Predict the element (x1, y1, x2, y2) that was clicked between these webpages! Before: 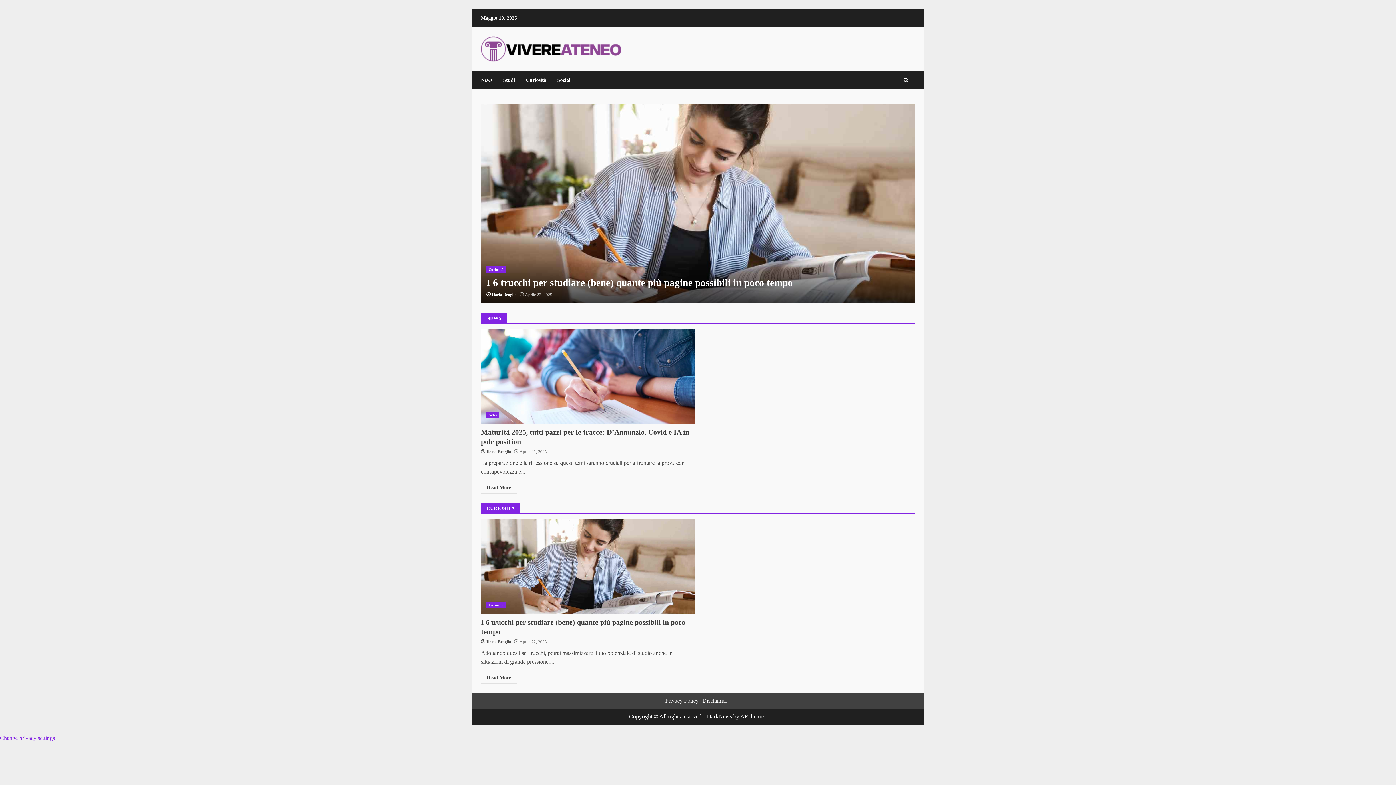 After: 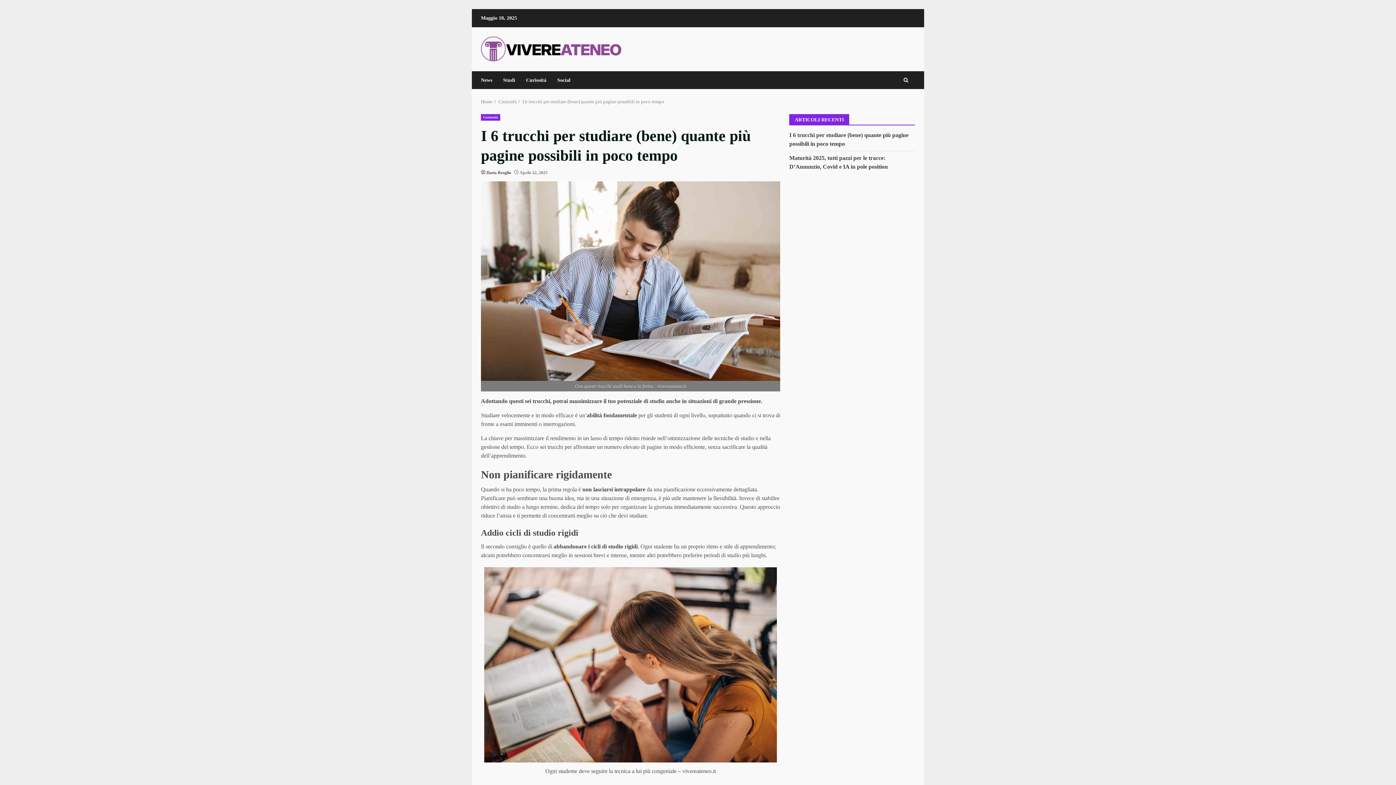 Action: bbox: (481, 672, 517, 684) label: Read More